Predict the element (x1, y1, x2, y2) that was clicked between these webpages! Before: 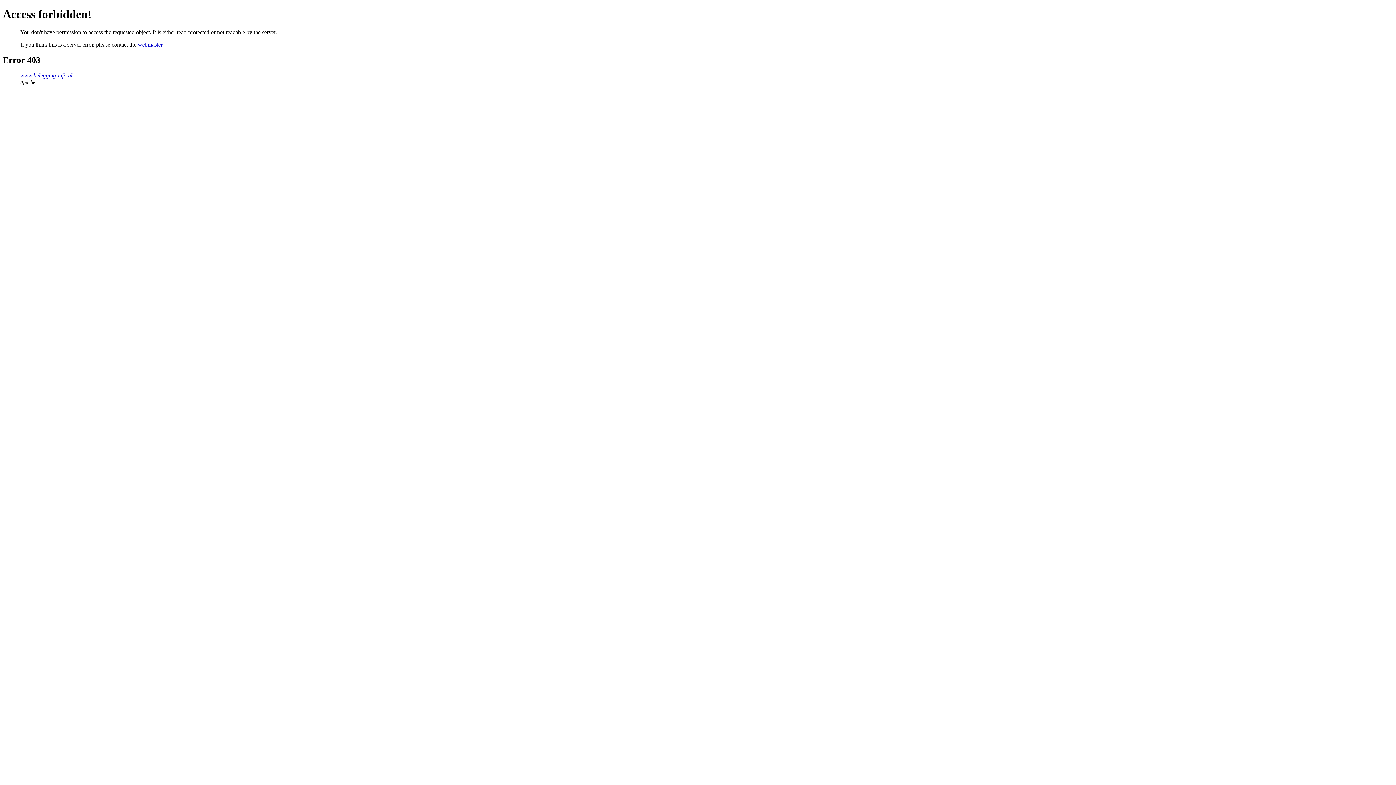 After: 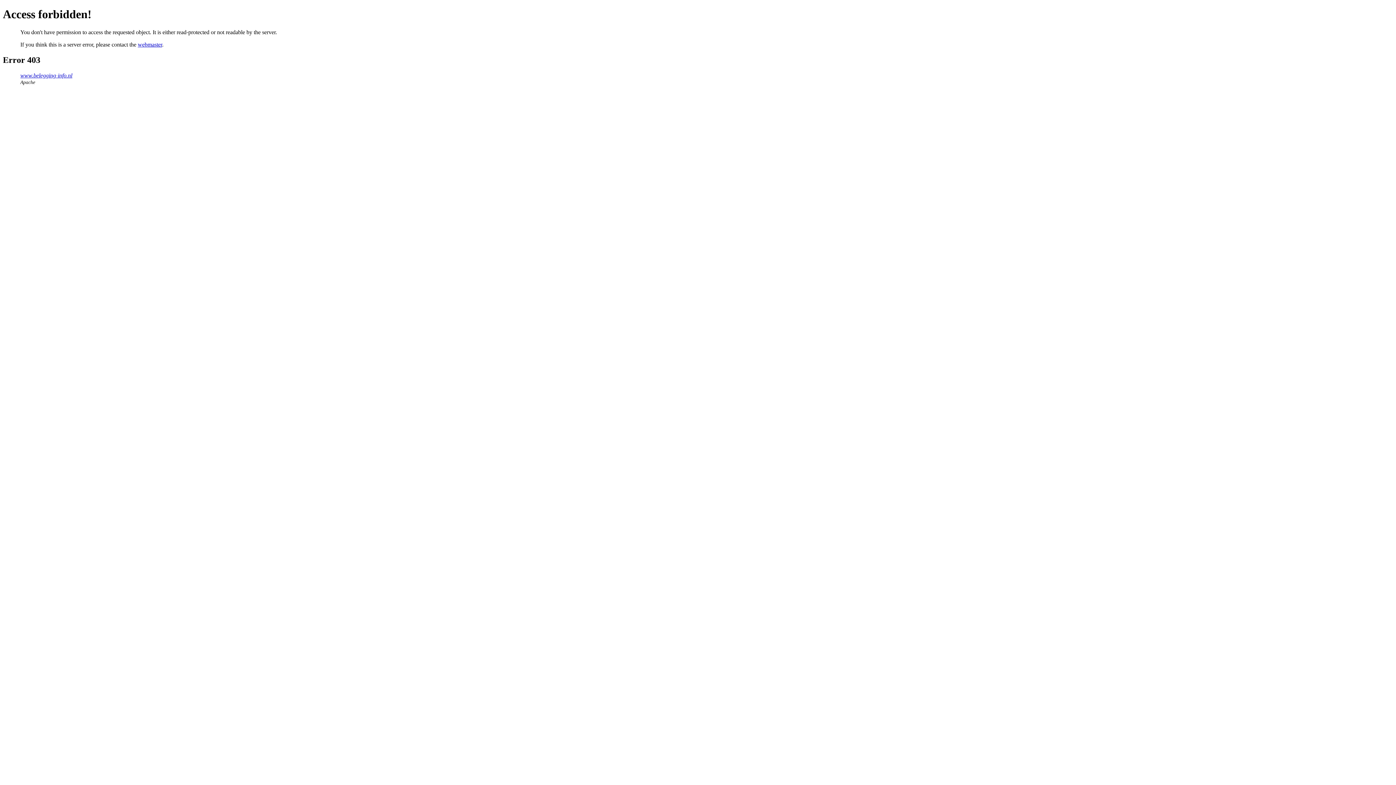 Action: label: webmaster bbox: (137, 41, 162, 47)